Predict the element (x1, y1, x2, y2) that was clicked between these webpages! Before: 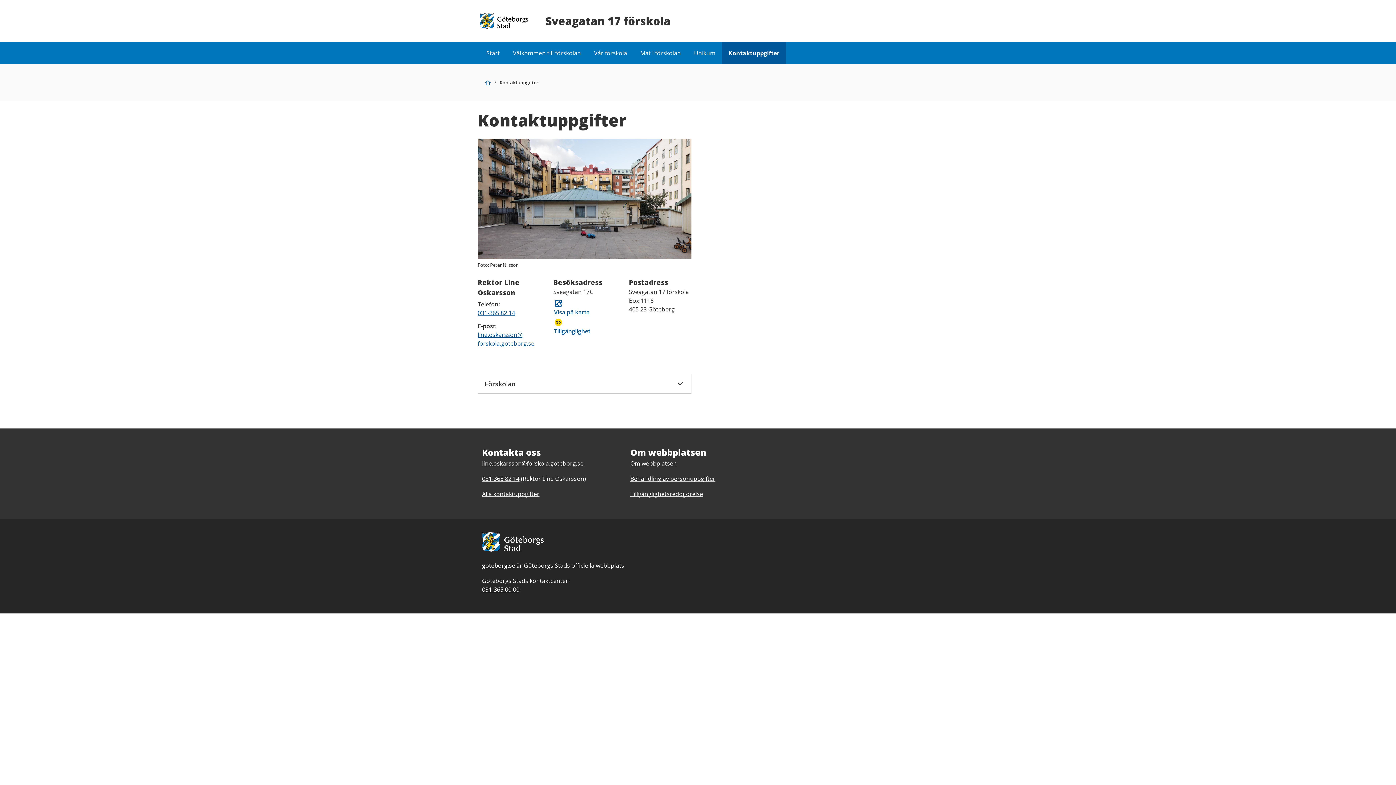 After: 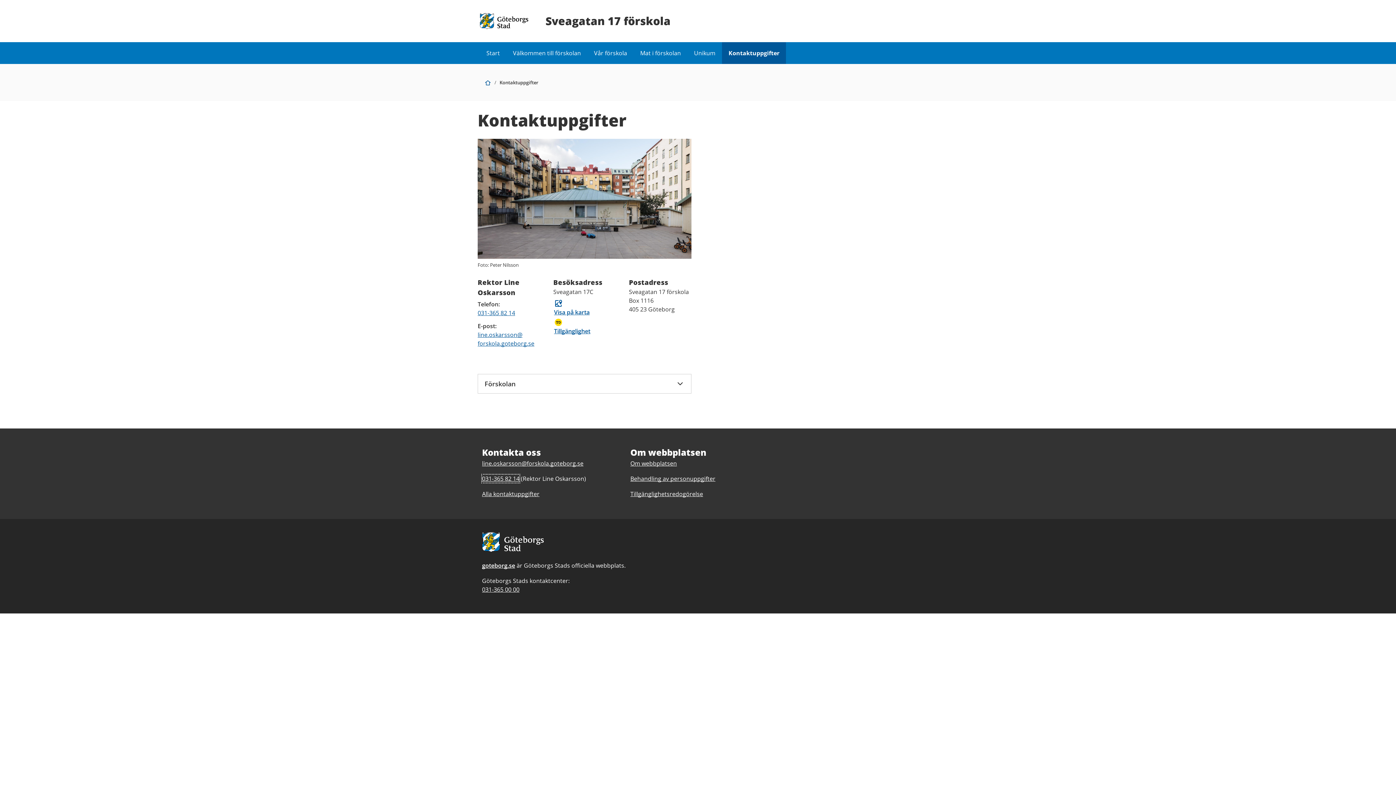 Action: bbox: (482, 474, 519, 482) label: Telefonnummer till Sveagatan 17 förskola
031-365 82 14